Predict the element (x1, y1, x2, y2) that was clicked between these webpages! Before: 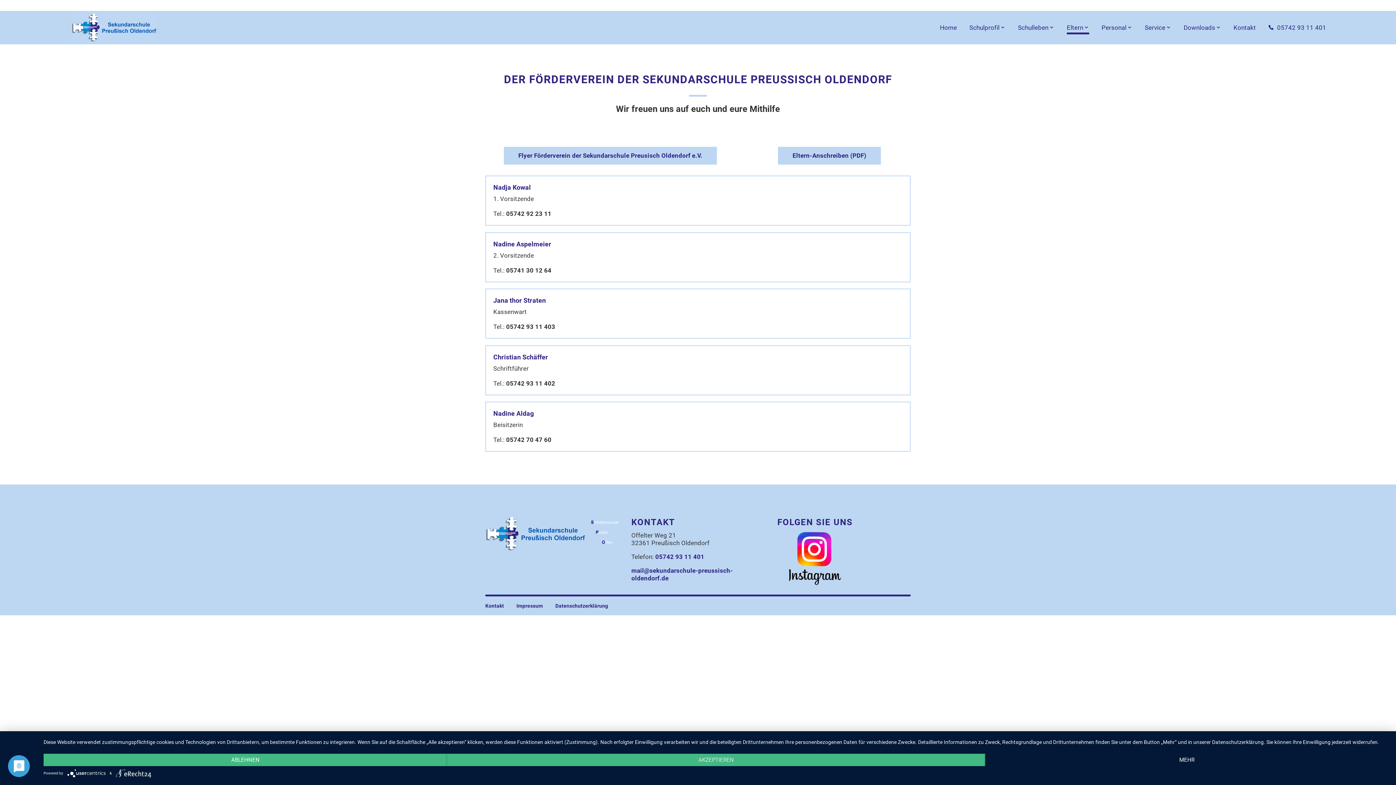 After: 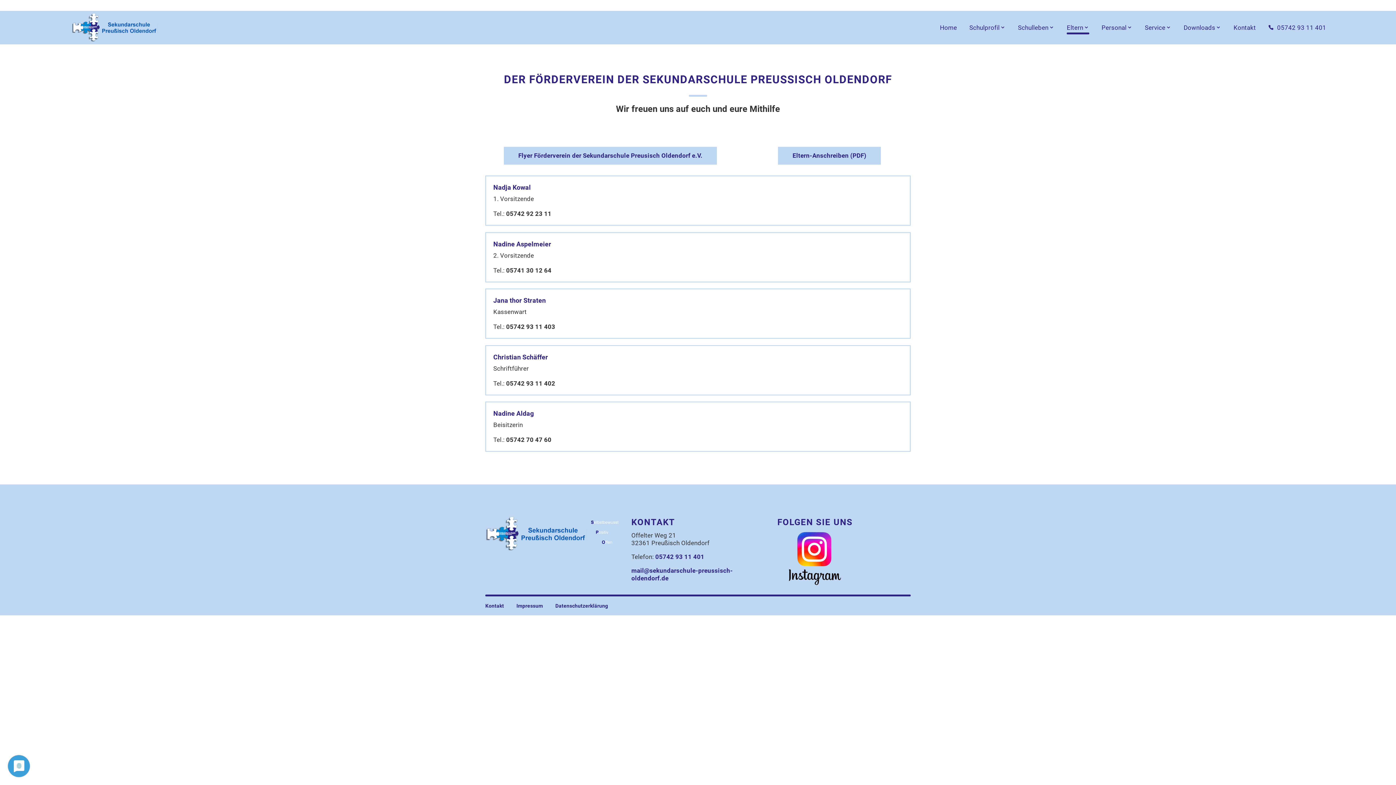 Action: label: Ablehnen bbox: (43, 754, 447, 766)